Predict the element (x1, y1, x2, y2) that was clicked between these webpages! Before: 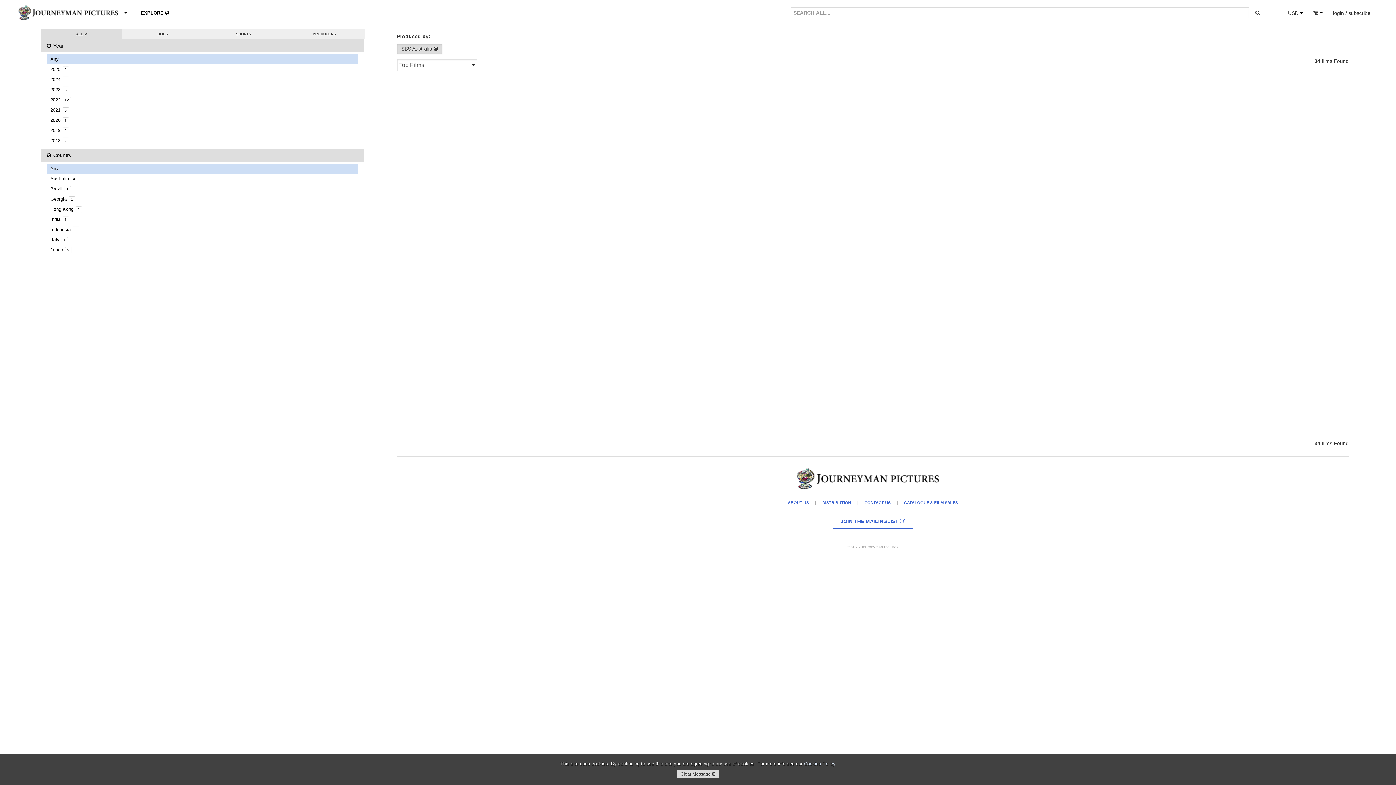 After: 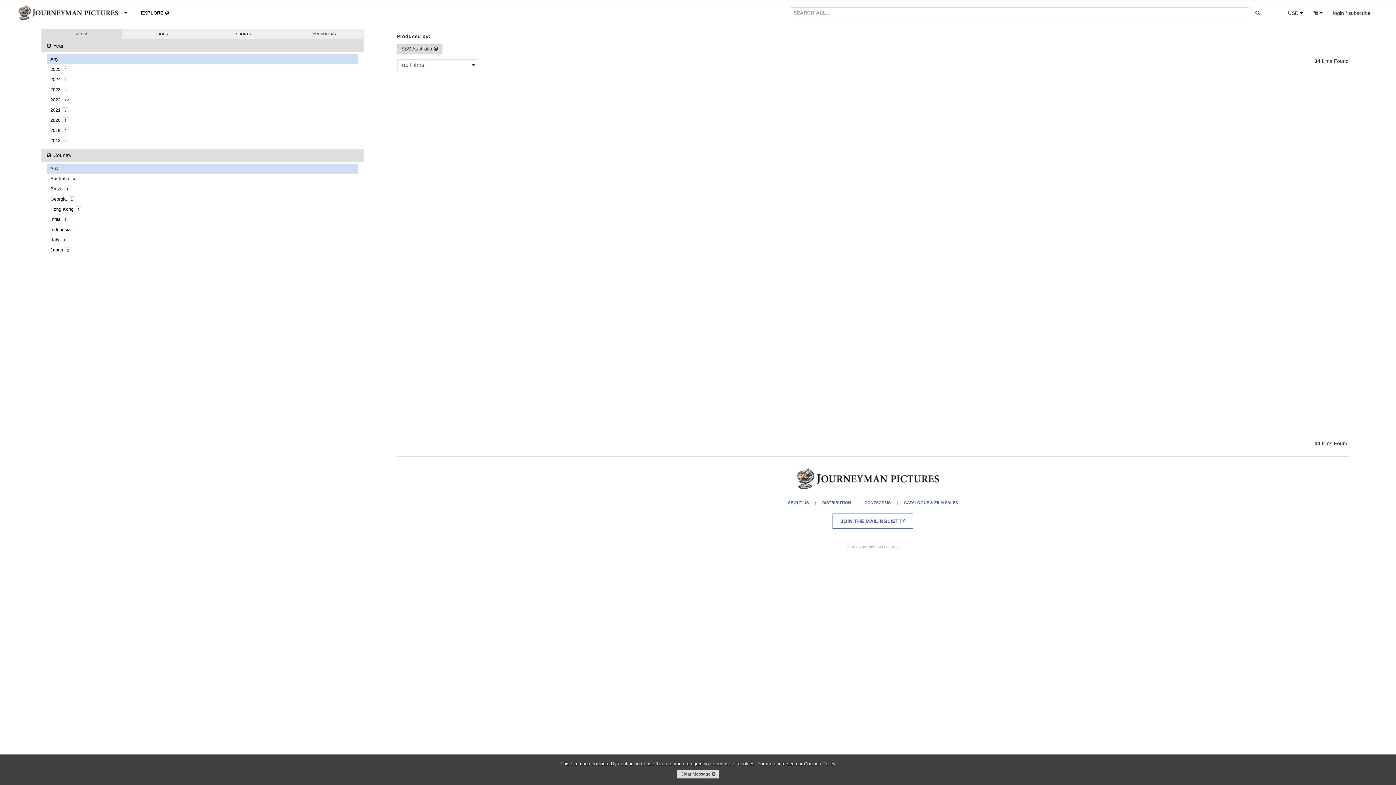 Action: label: ALL  bbox: (41, 29, 122, 39)